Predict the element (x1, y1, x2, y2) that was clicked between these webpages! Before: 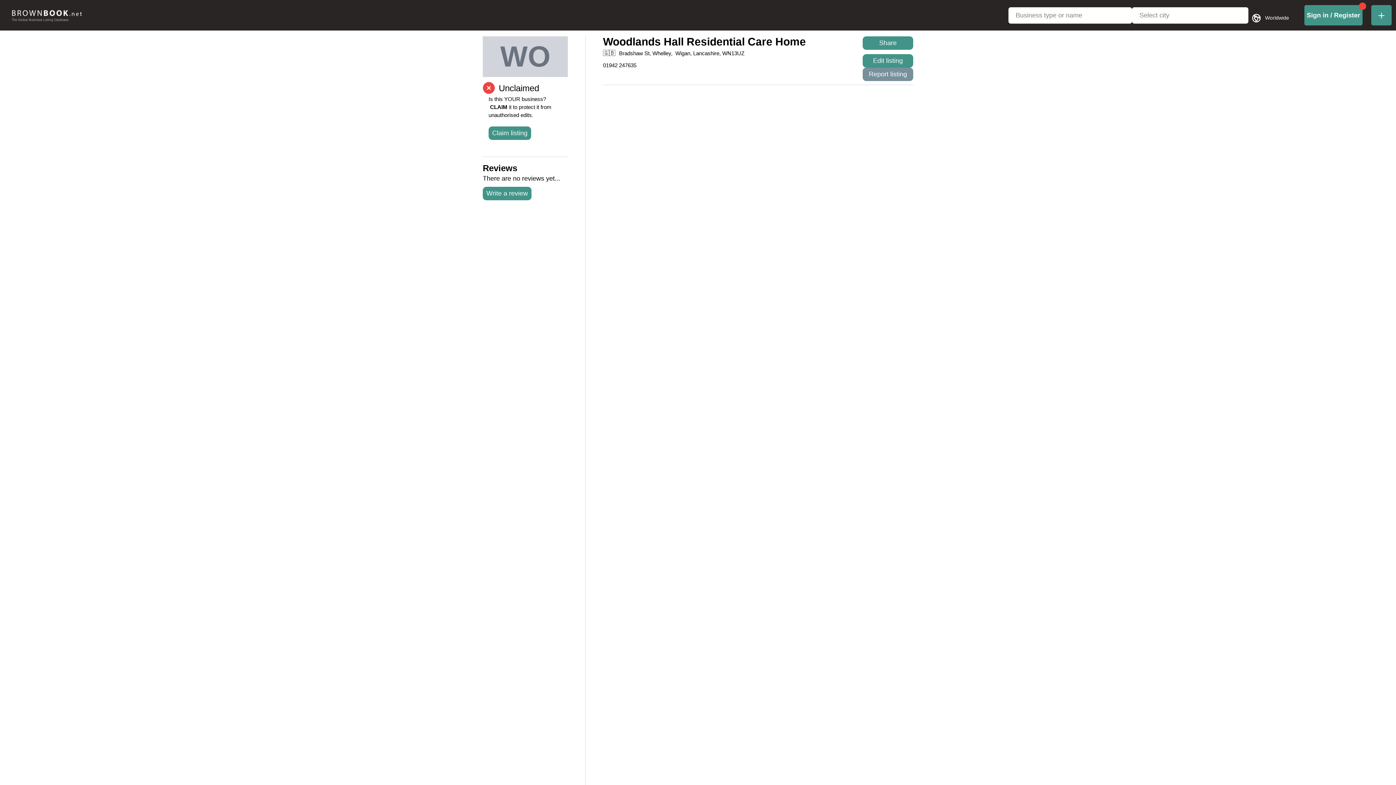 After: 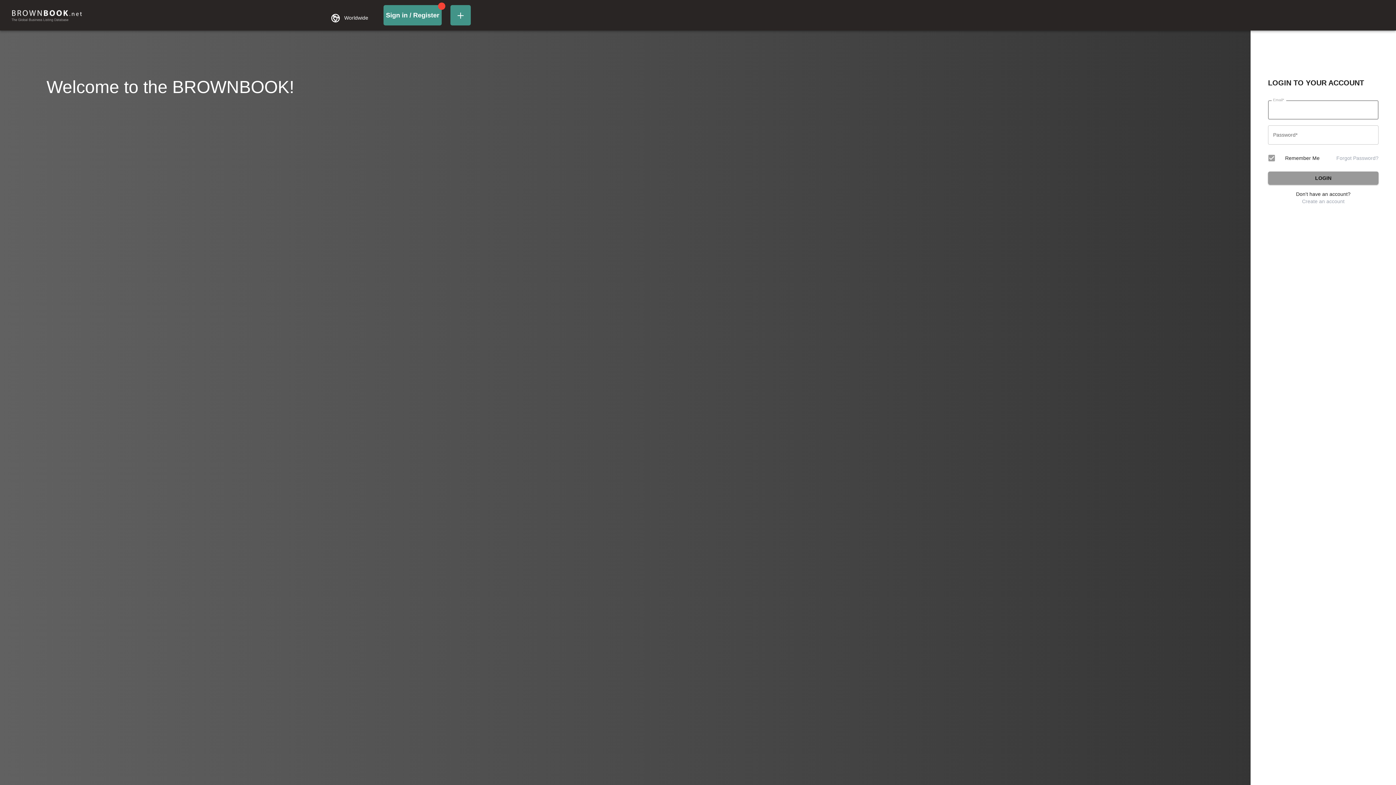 Action: label: Sign in / Register bbox: (1304, 12, 1362, 18)